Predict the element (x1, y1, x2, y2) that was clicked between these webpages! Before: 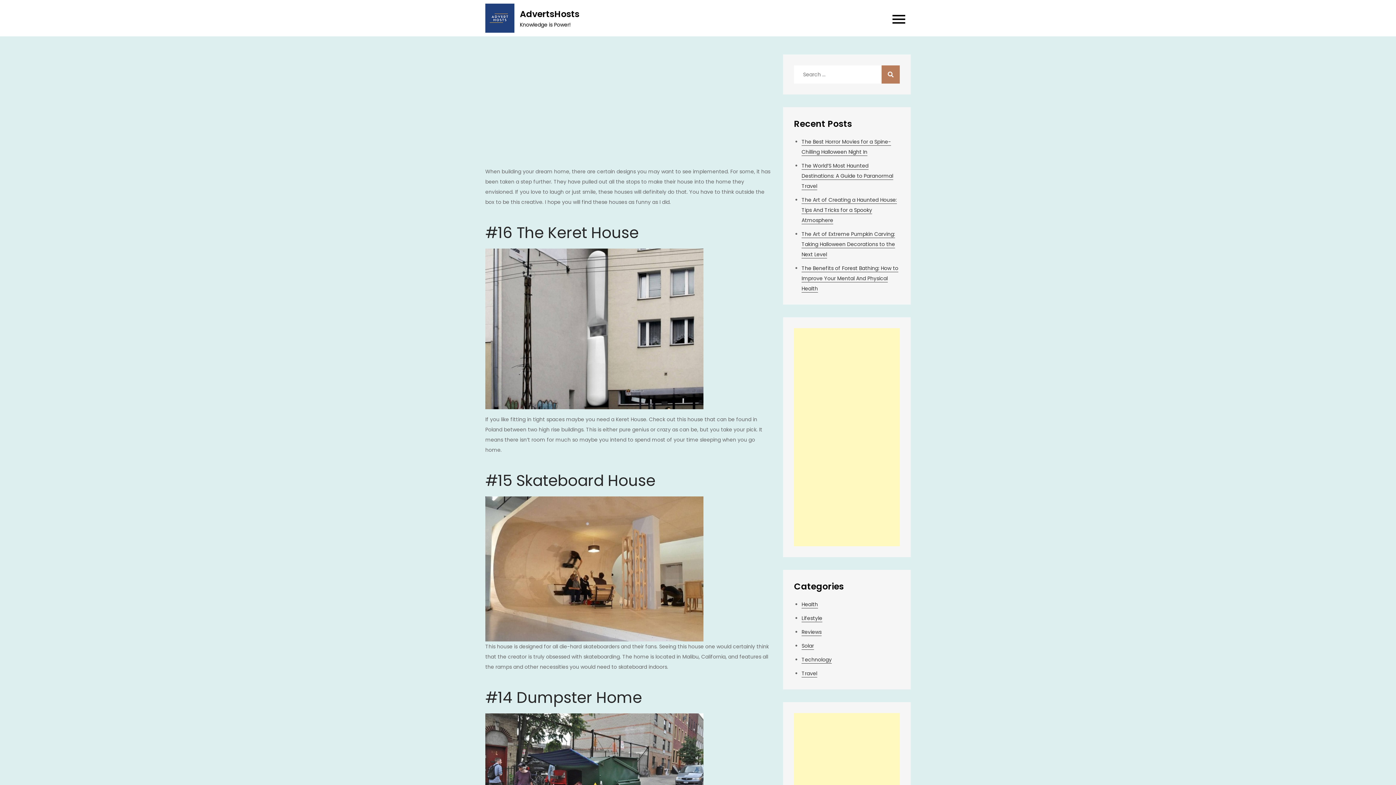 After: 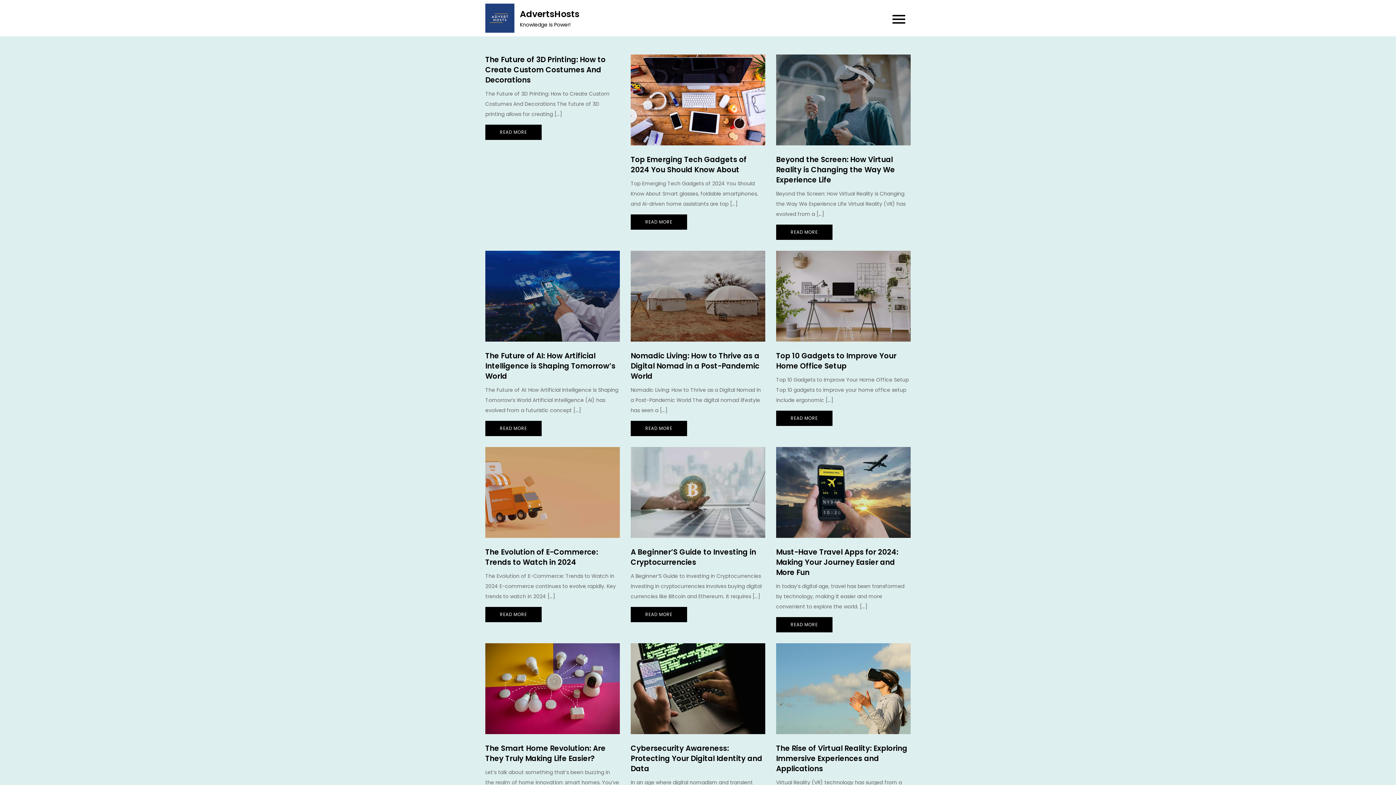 Action: bbox: (801, 656, 832, 664) label: Technology